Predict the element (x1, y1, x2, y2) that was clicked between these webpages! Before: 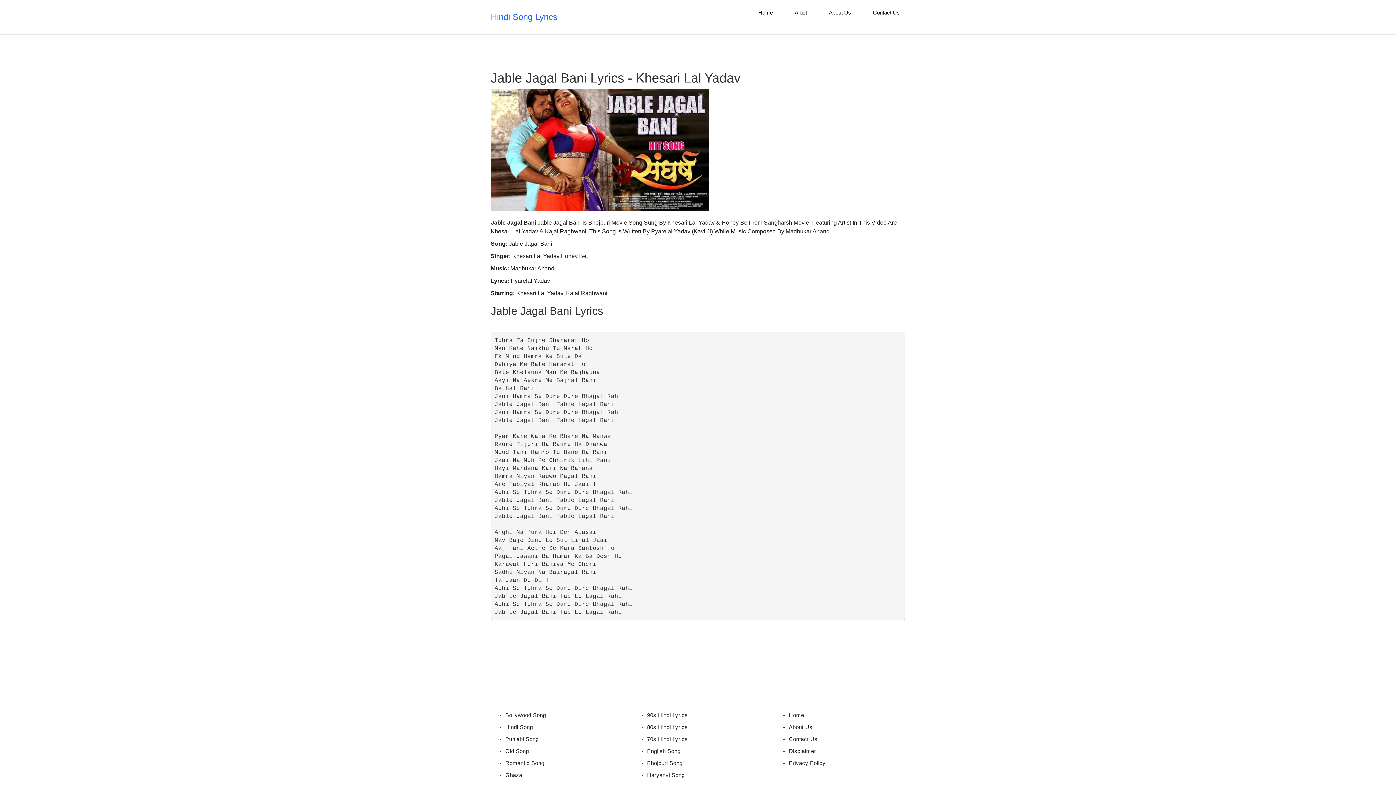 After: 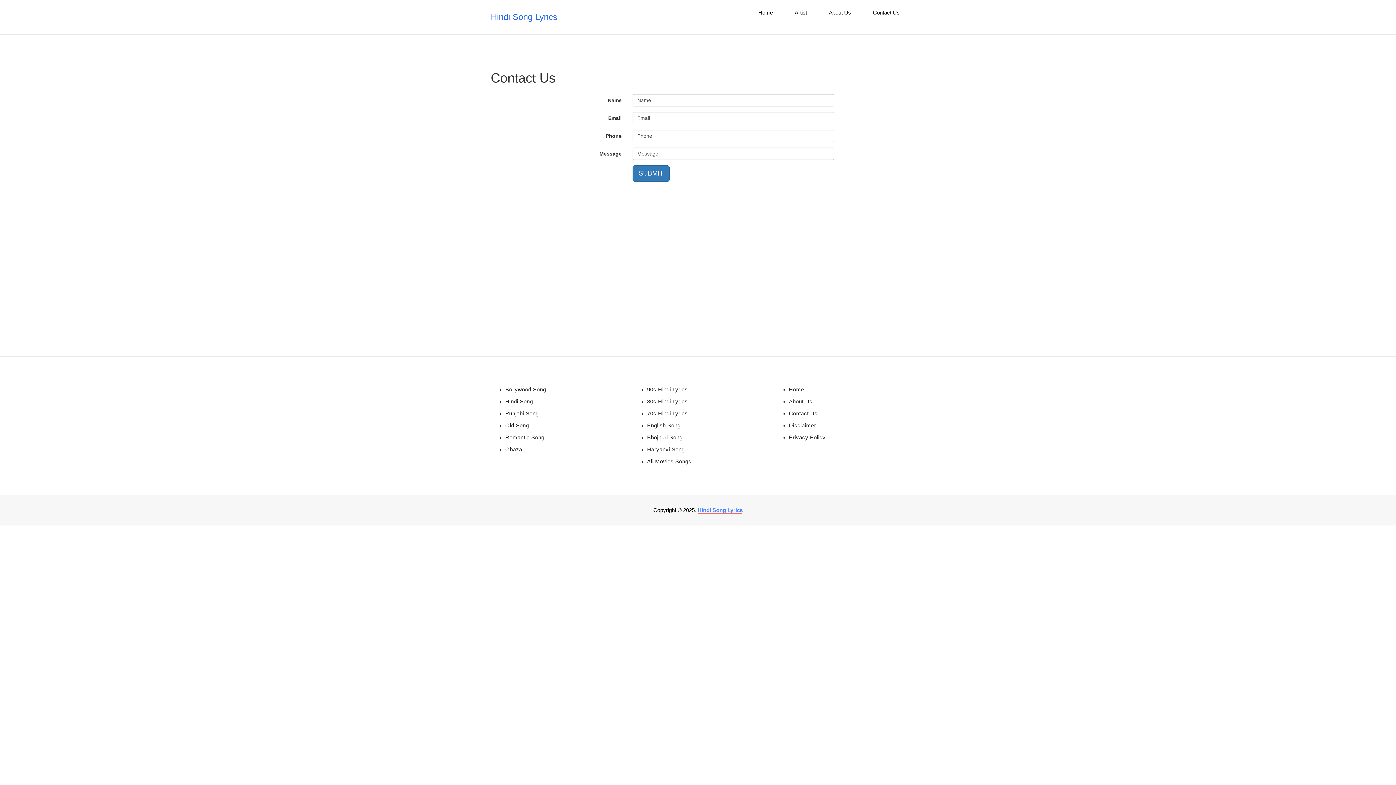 Action: bbox: (789, 736, 817, 742) label: Contact Us